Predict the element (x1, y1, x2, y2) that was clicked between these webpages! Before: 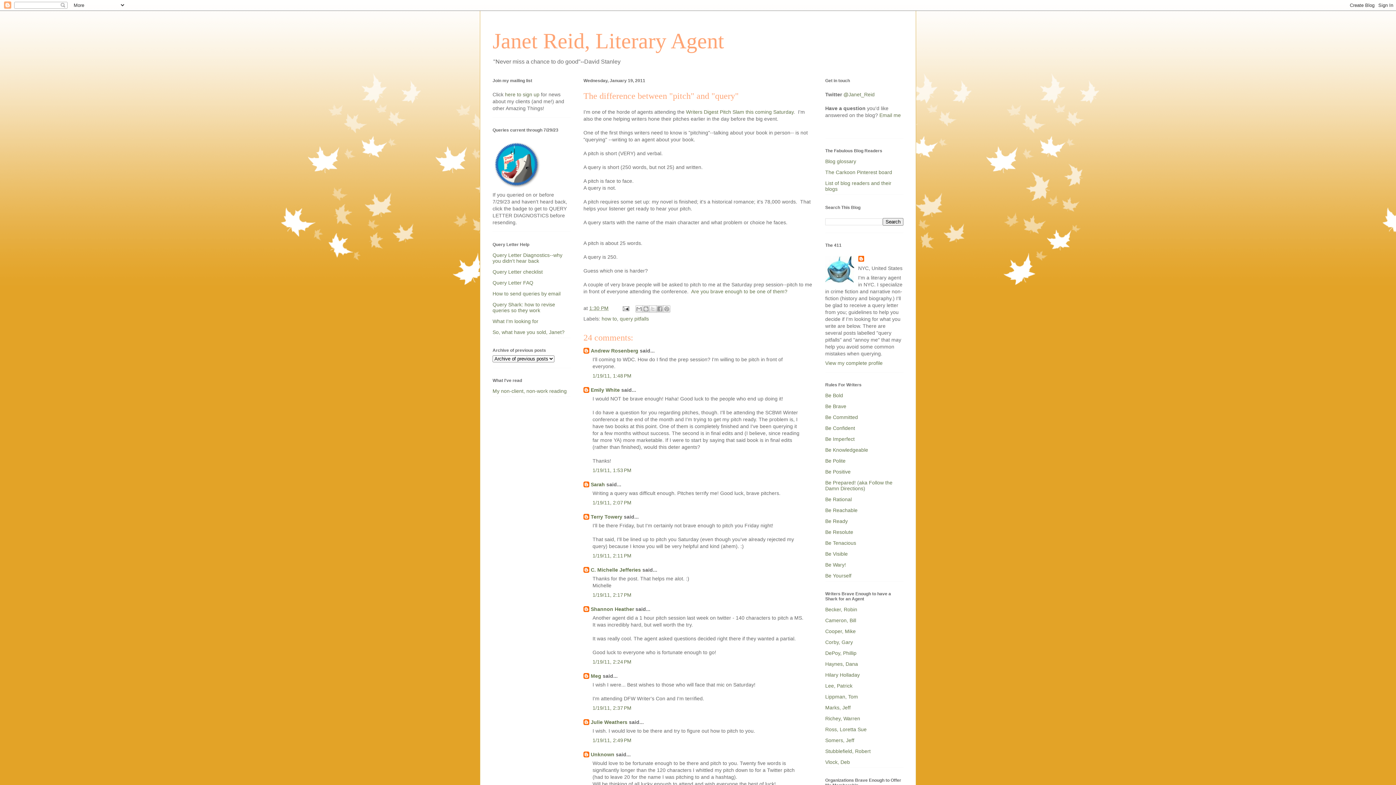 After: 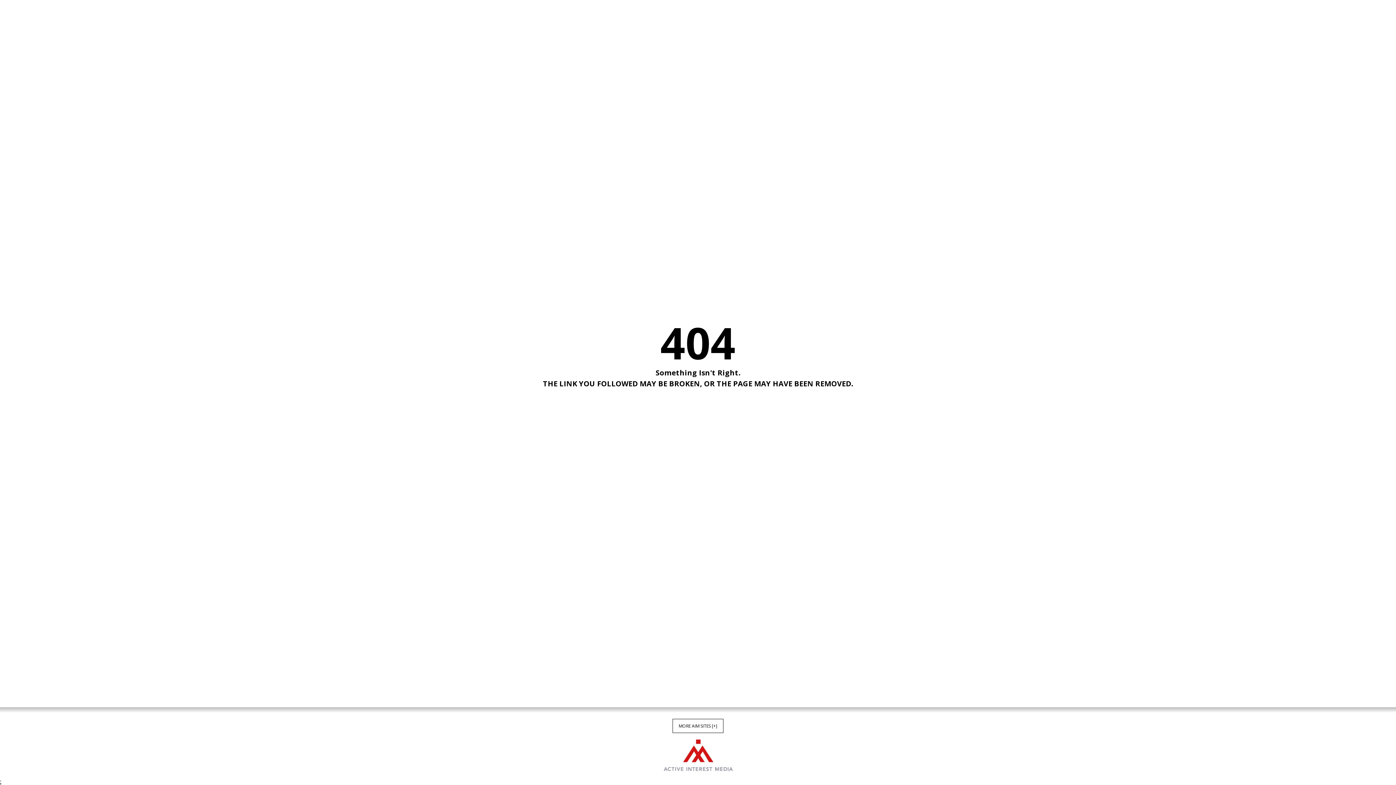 Action: label: Writers Digest Pitch Slam this coming Saturday bbox: (686, 109, 793, 114)